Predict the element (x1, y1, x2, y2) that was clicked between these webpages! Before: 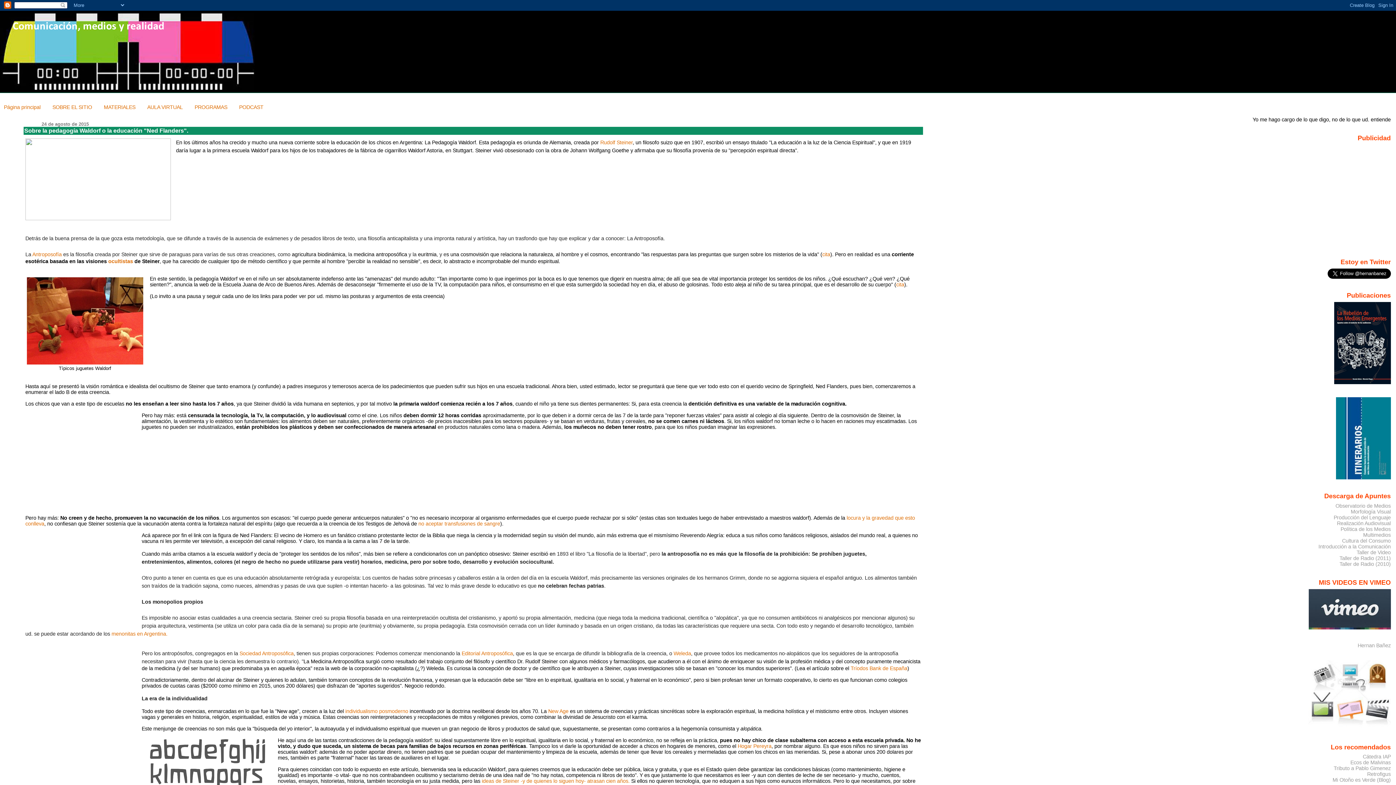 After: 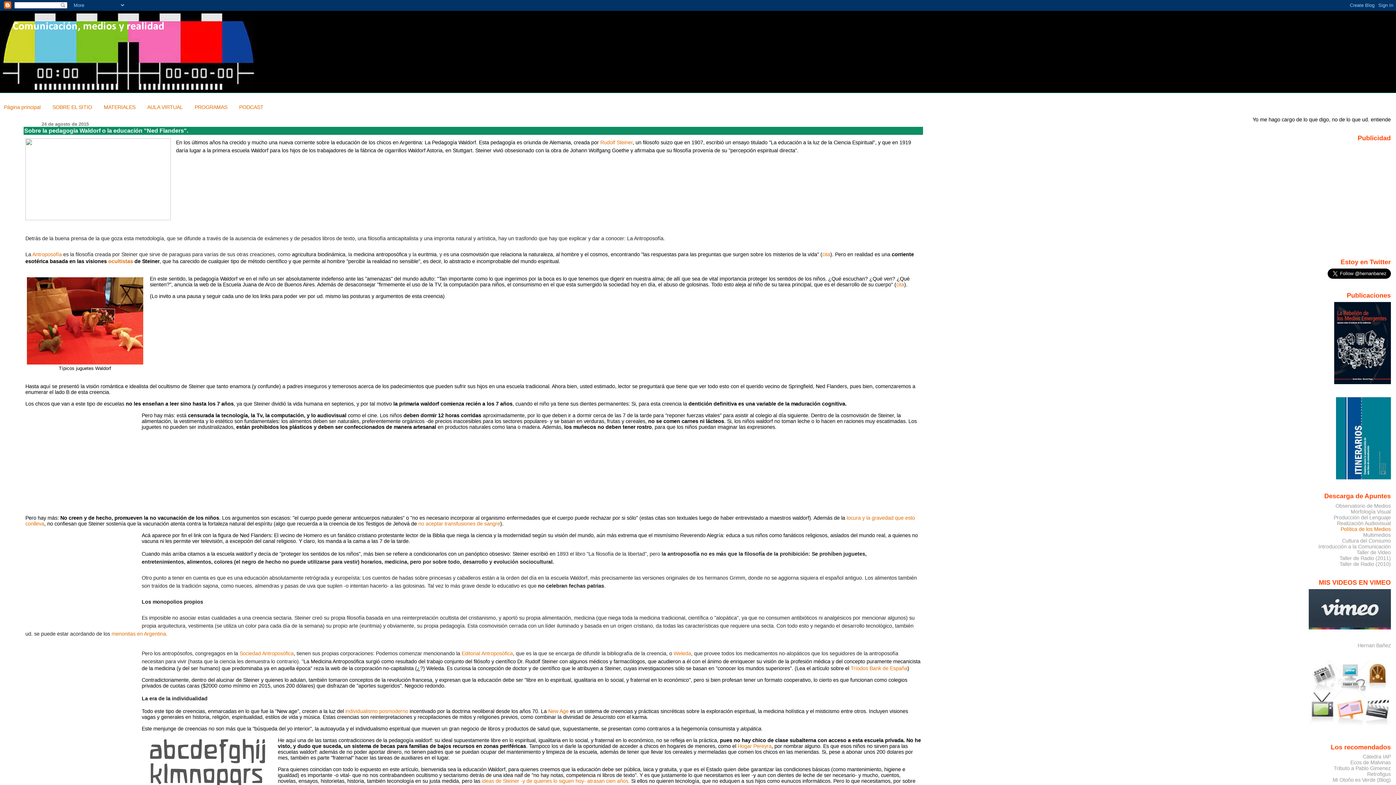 Action: bbox: (1340, 526, 1391, 532) label: Política de los Medios